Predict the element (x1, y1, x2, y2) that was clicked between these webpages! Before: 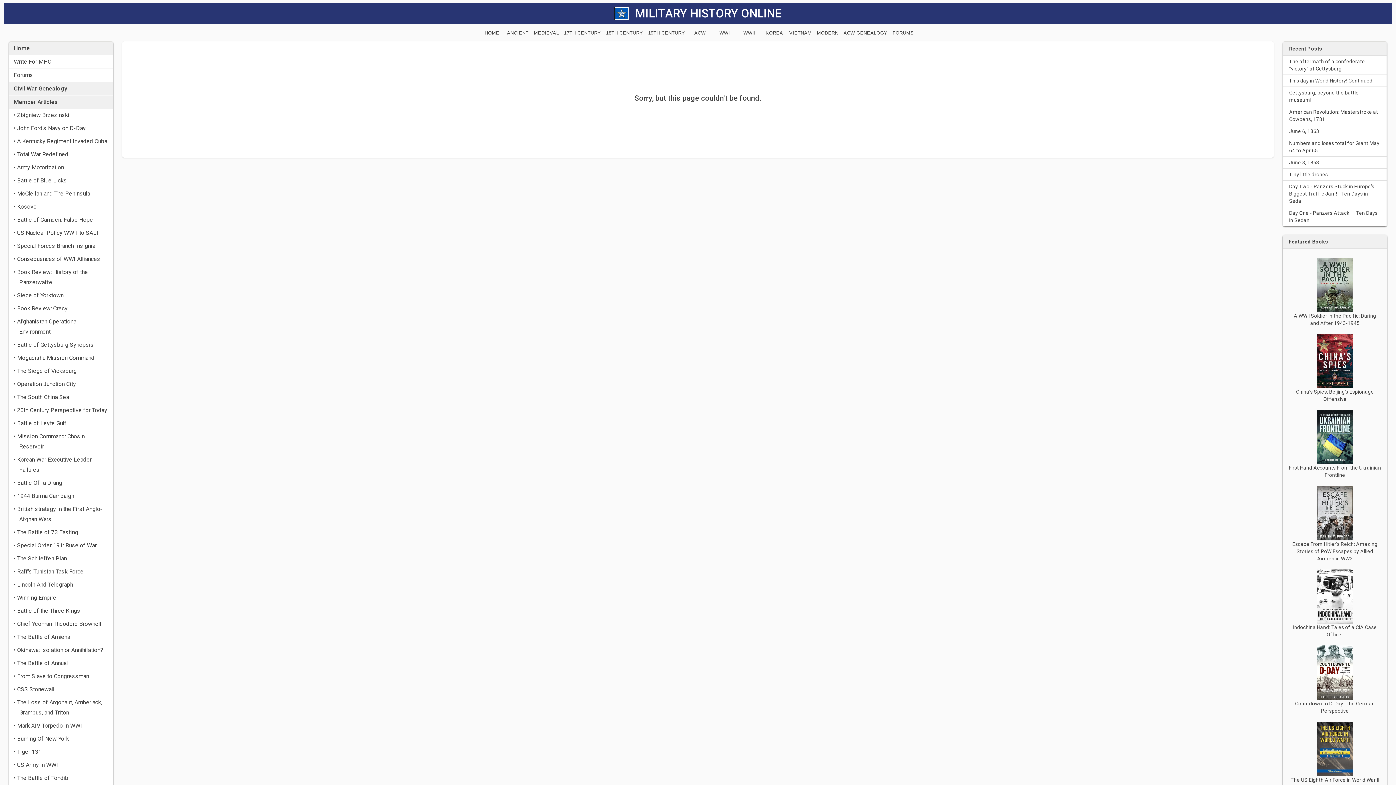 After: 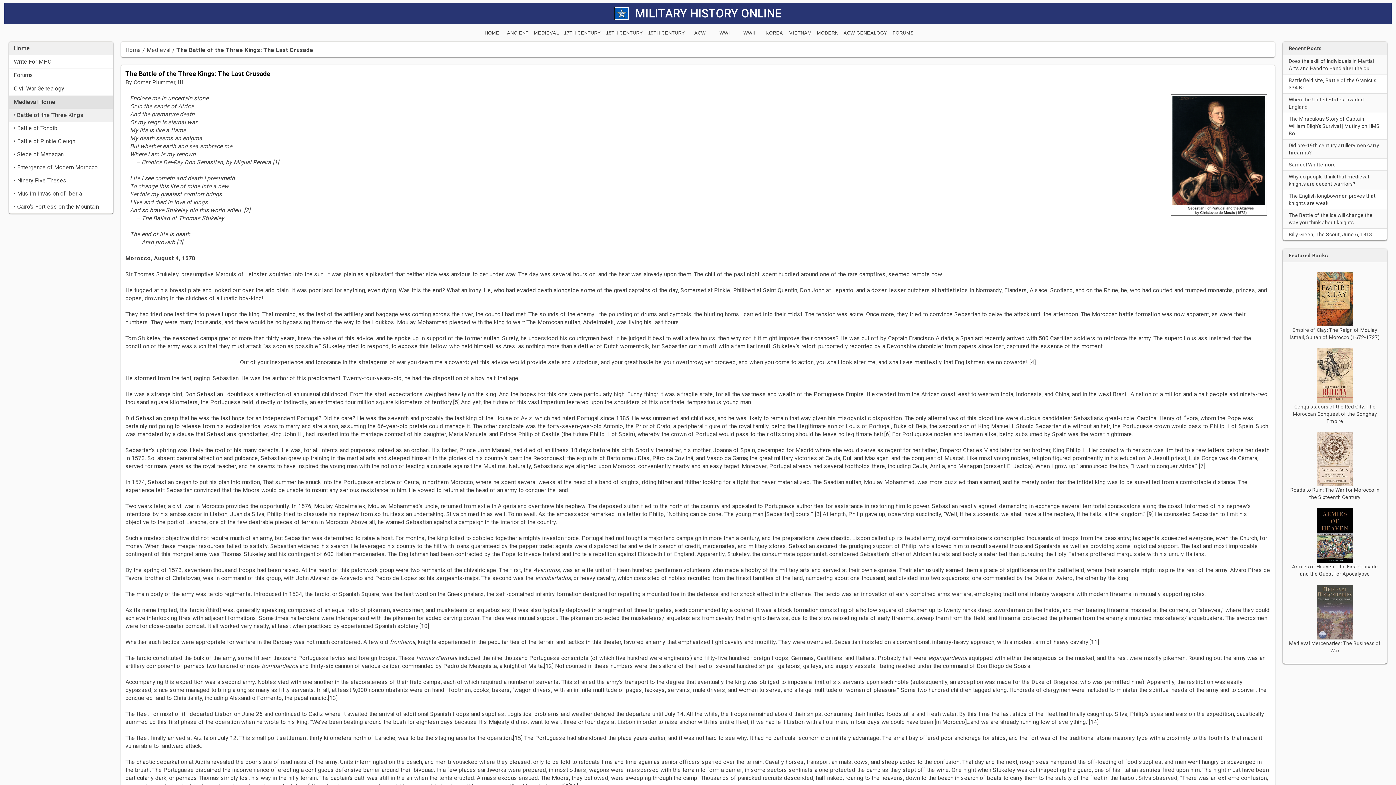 Action: label: • Battle of the Three Kings bbox: (9, 604, 113, 617)